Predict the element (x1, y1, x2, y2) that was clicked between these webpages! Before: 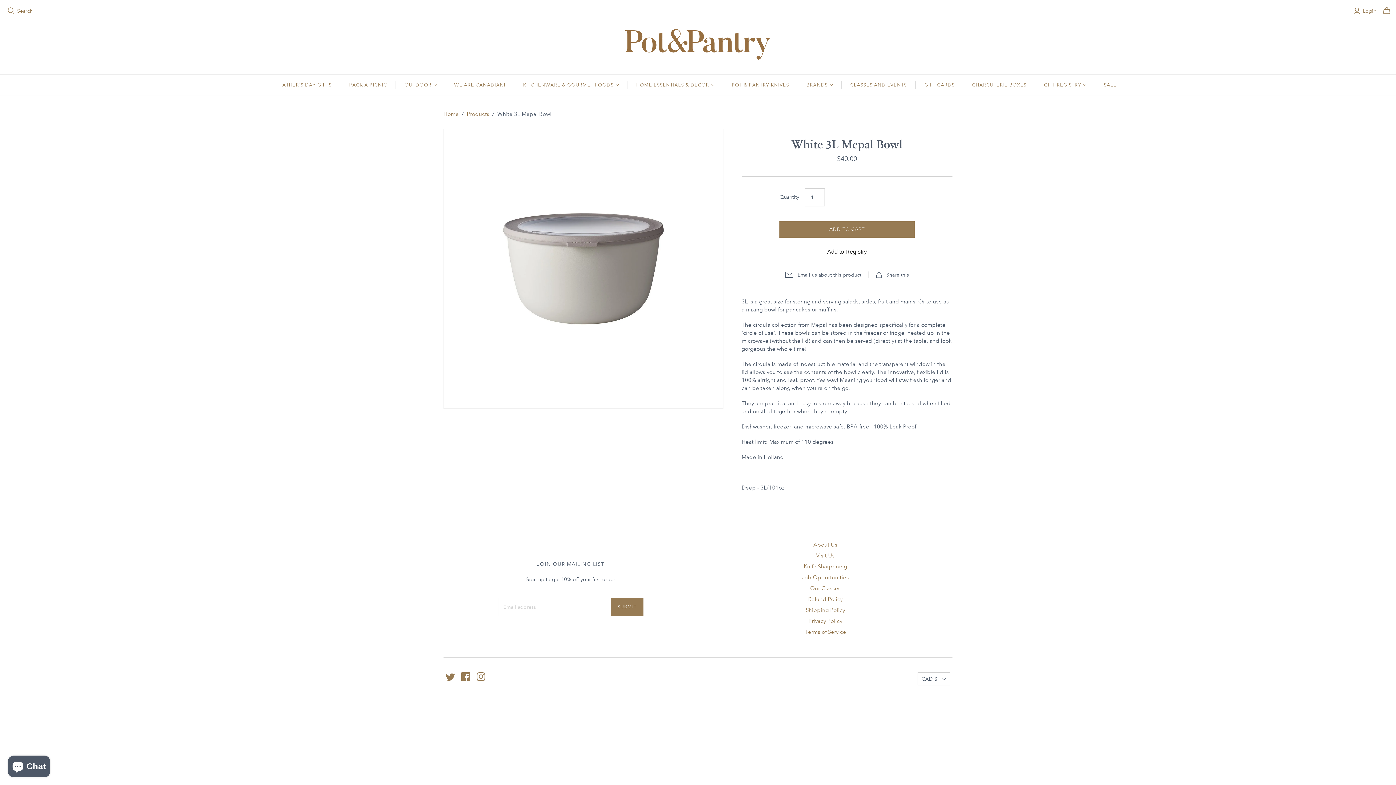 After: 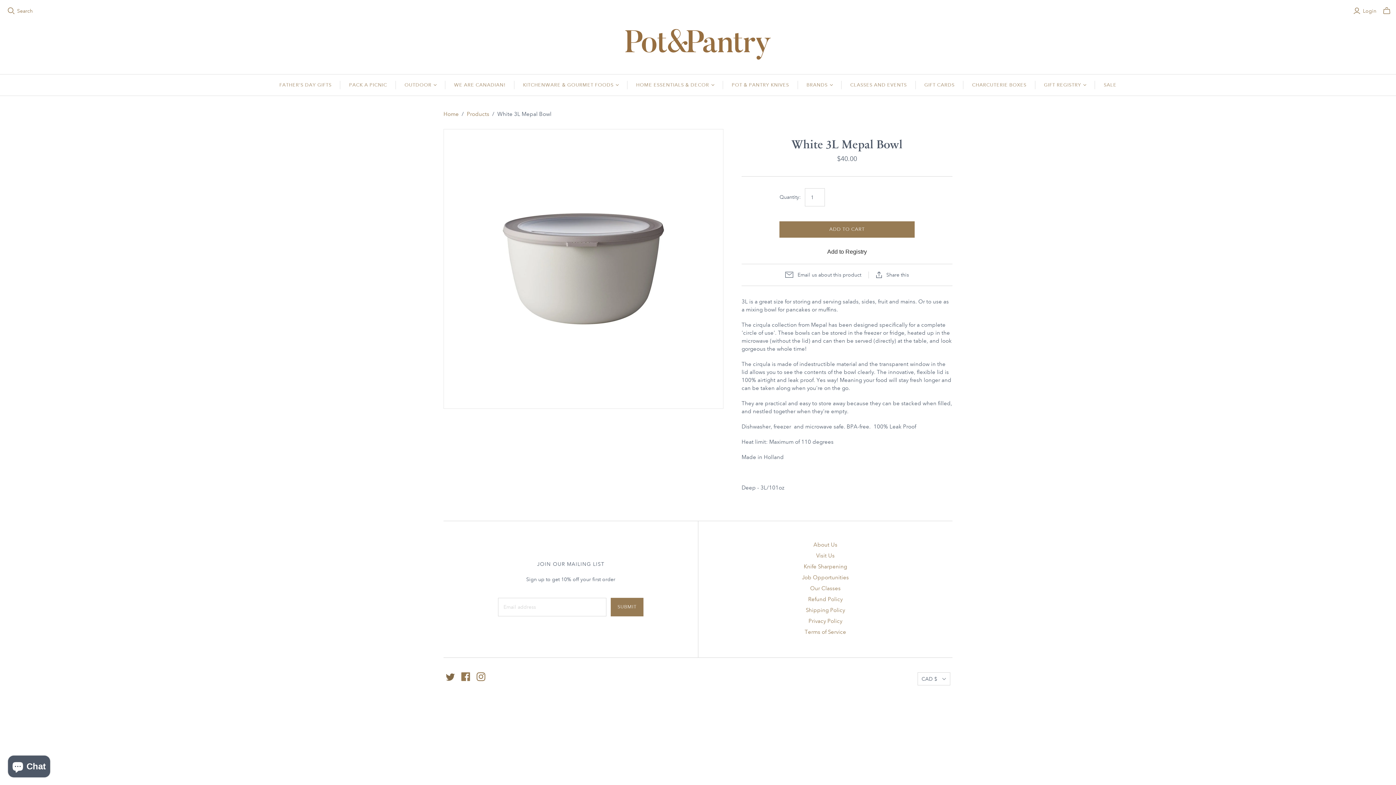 Action: bbox: (446, 672, 454, 681)